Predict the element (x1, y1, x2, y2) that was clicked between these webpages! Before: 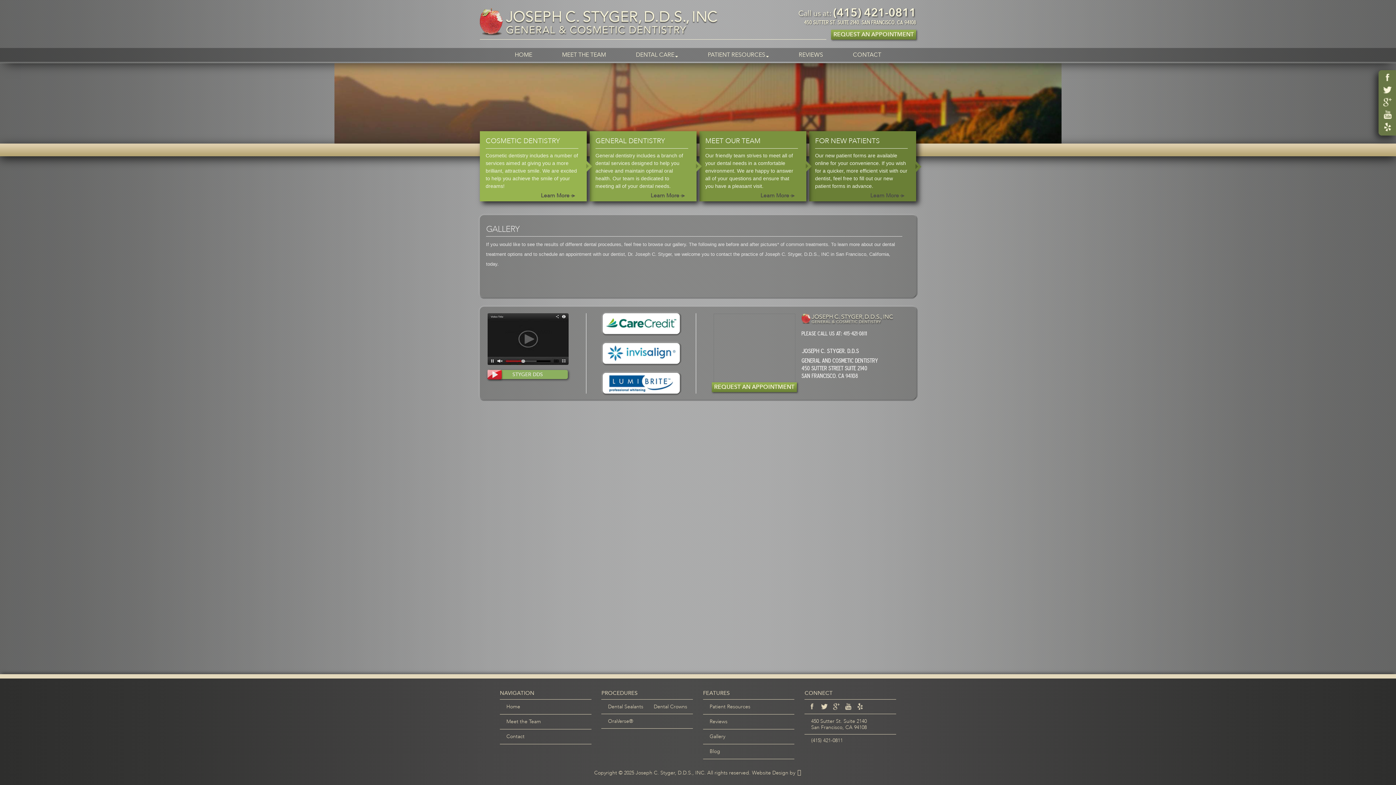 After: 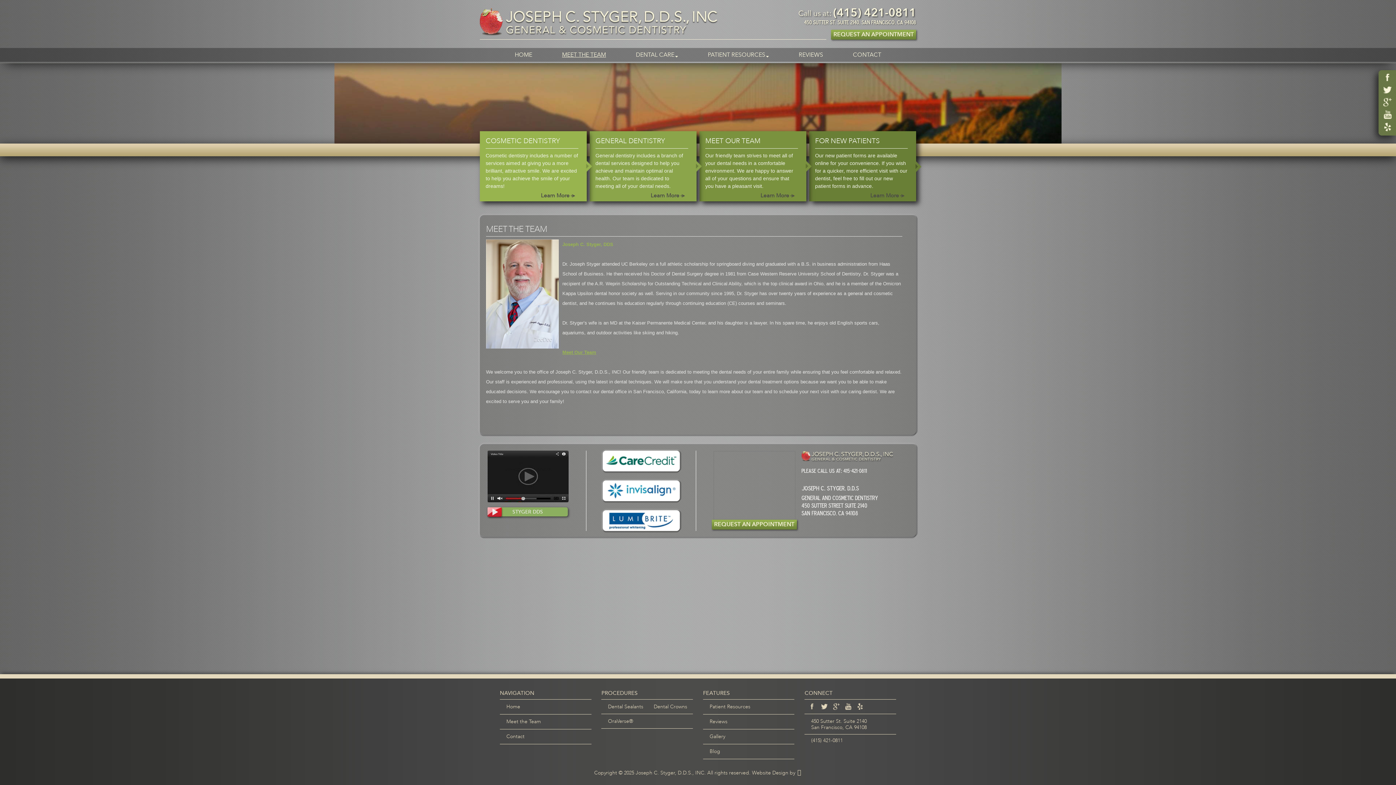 Action: label: Meet the Team bbox: (506, 718, 541, 725)